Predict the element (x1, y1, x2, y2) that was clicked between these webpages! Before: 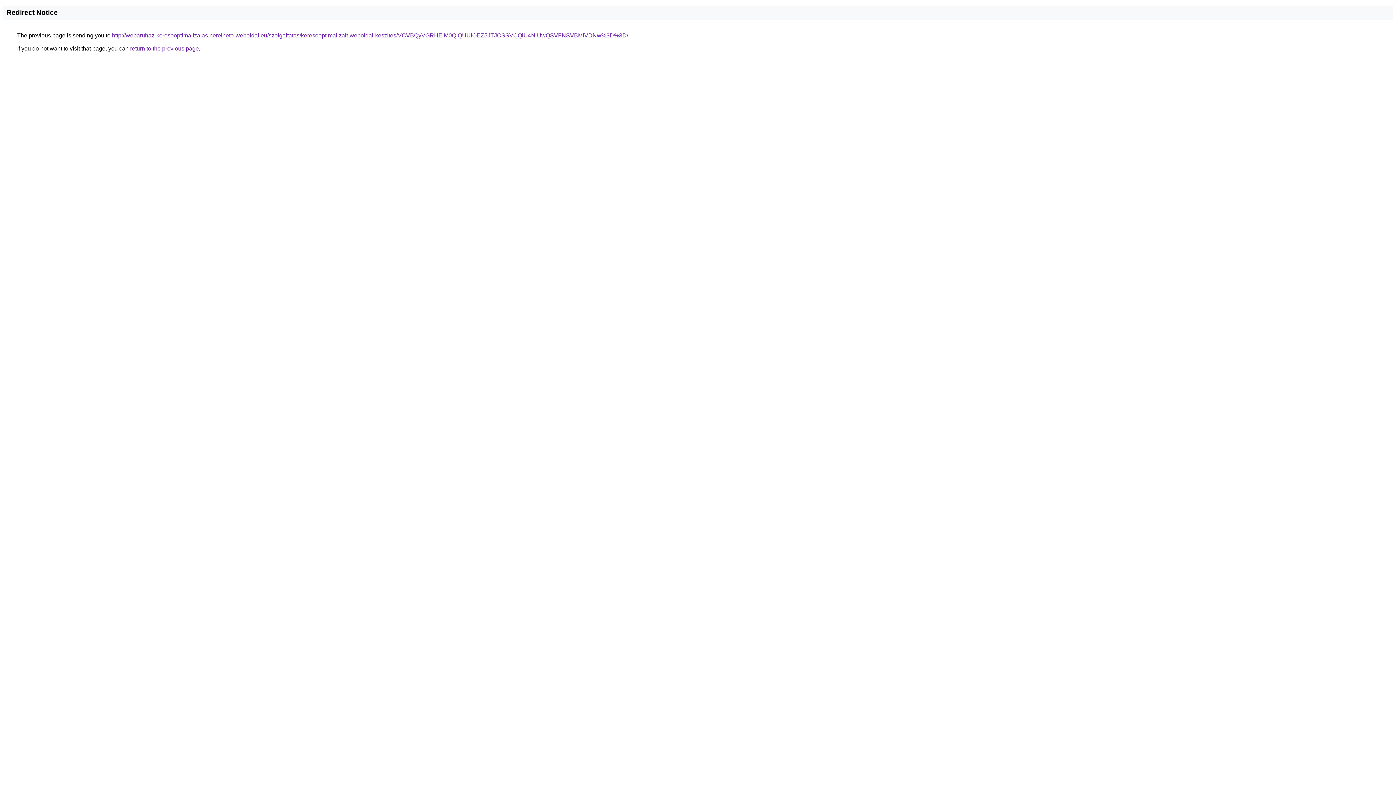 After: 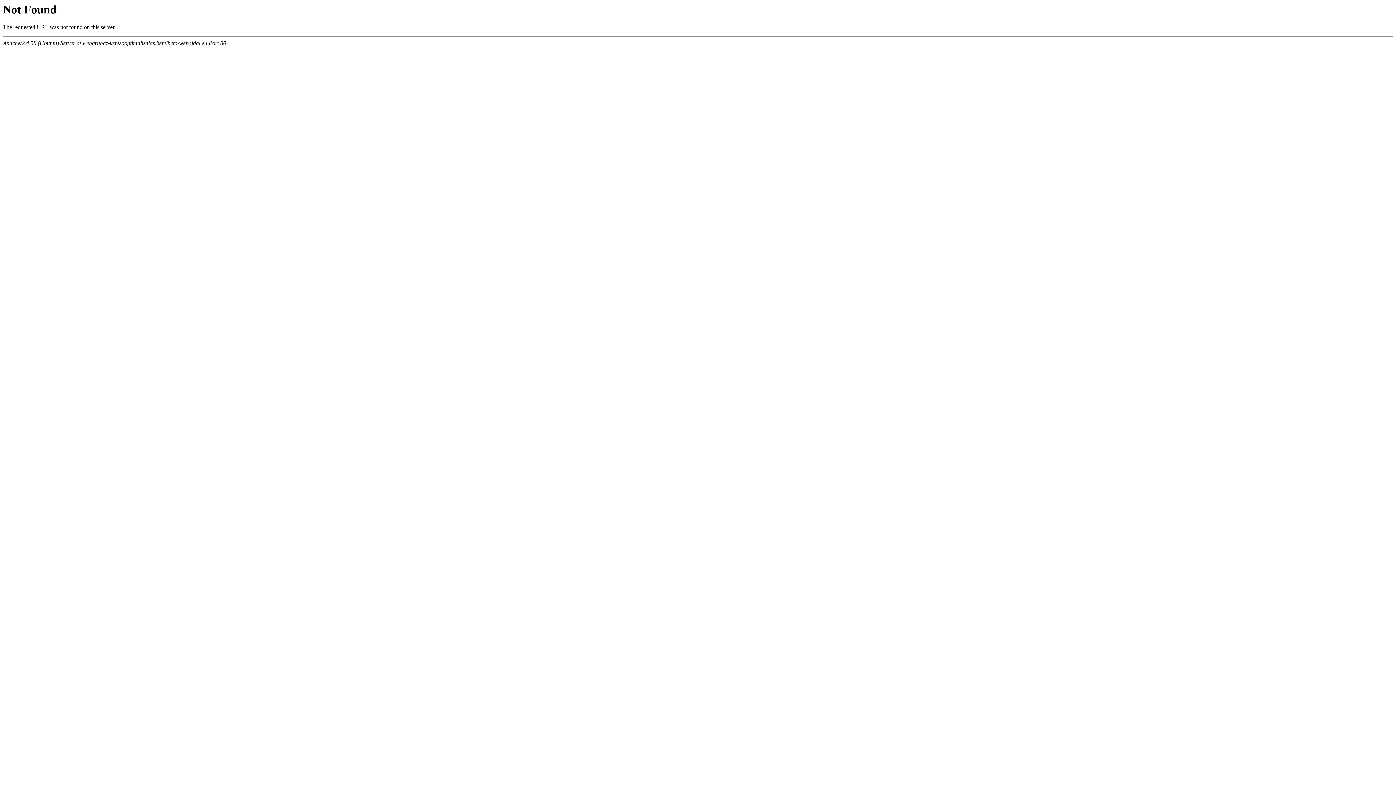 Action: label: http://webaruhaz-keresooptimalizalas.berelheto-weboldal.eu/szolgaltatas/keresooptimalizalt-weboldal-keszites/VCVBQyVGRHElM0QlQUUlOEZ5JTJCSSVCQiU4NiUwQSVFNSVBMiVDNw%3D%3D/ bbox: (112, 32, 628, 38)